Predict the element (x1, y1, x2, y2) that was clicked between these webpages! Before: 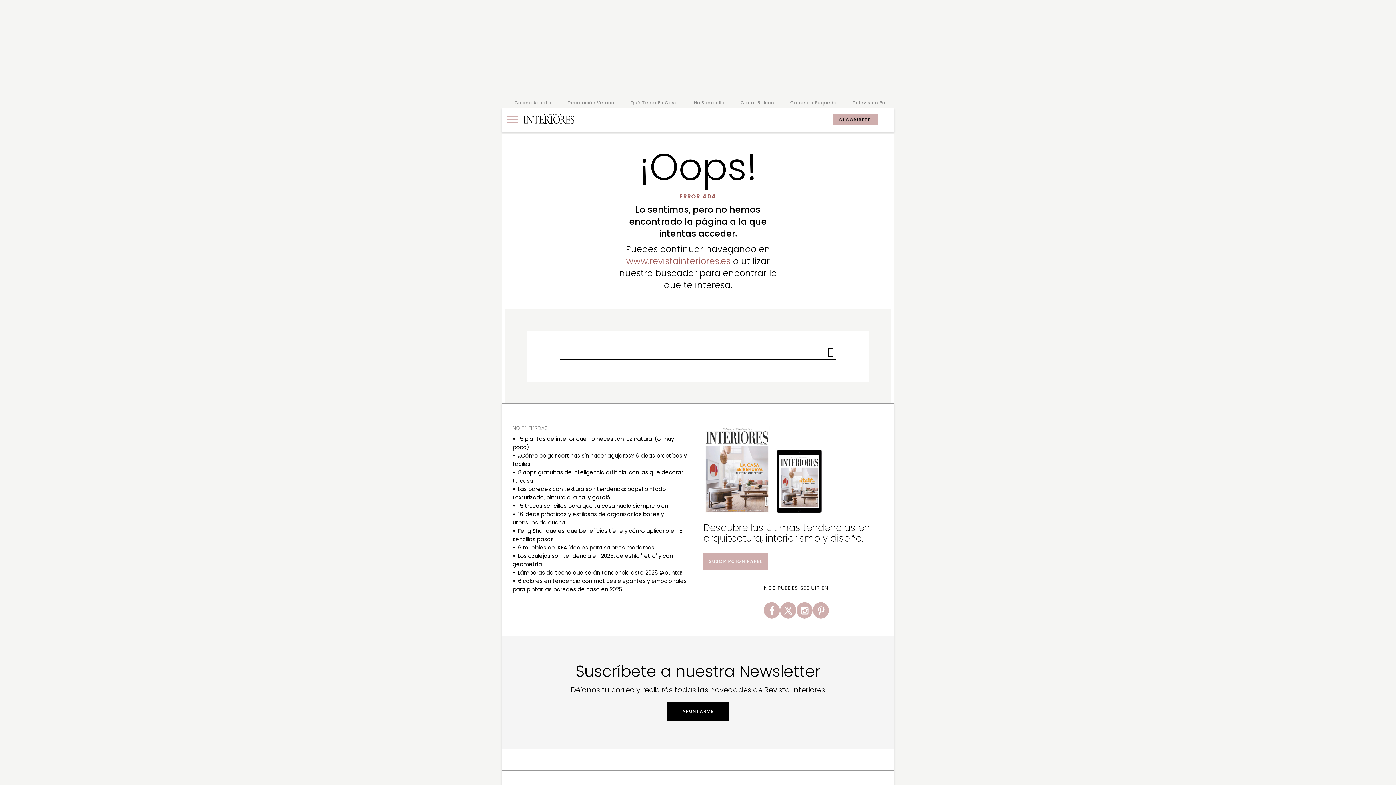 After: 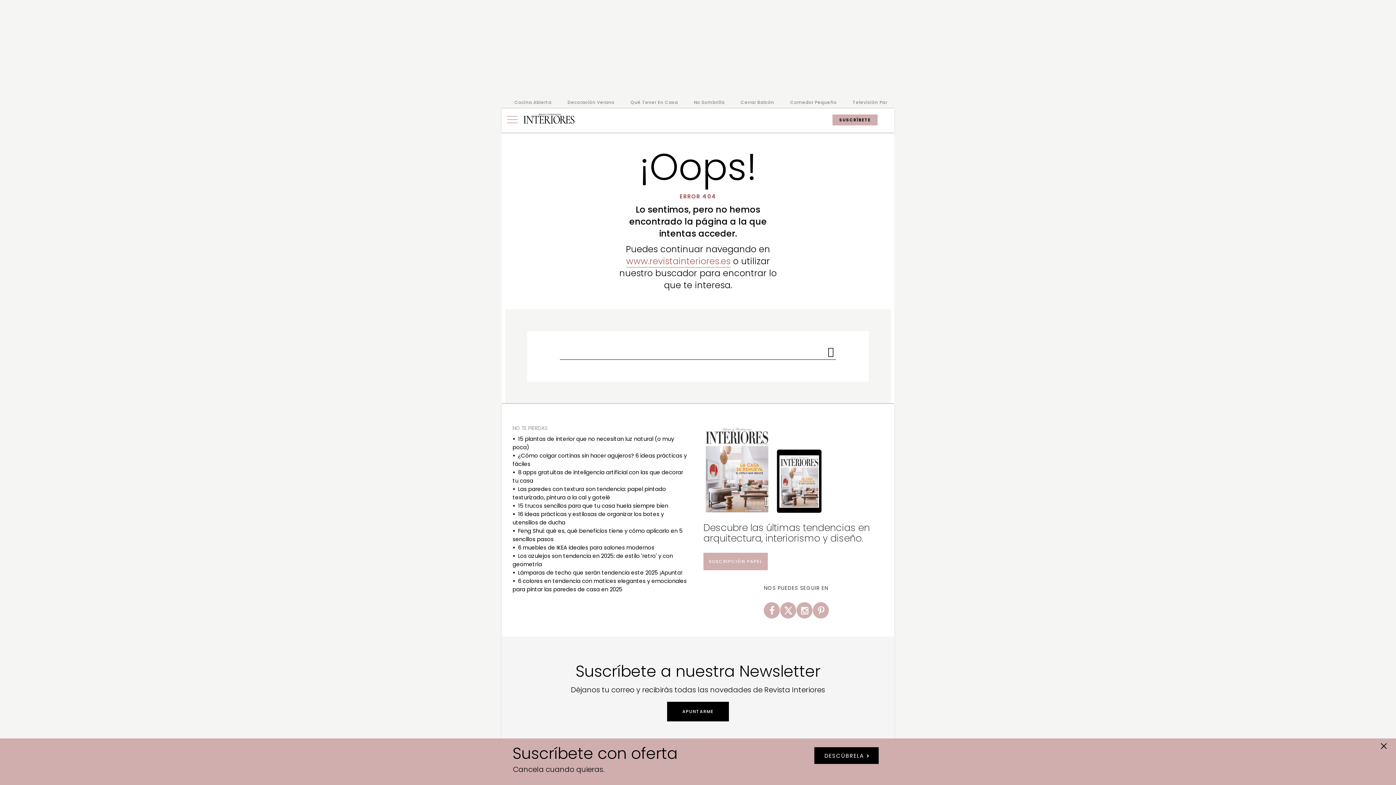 Action: label: Qué Tener En Casa bbox: (630, 99, 678, 106)